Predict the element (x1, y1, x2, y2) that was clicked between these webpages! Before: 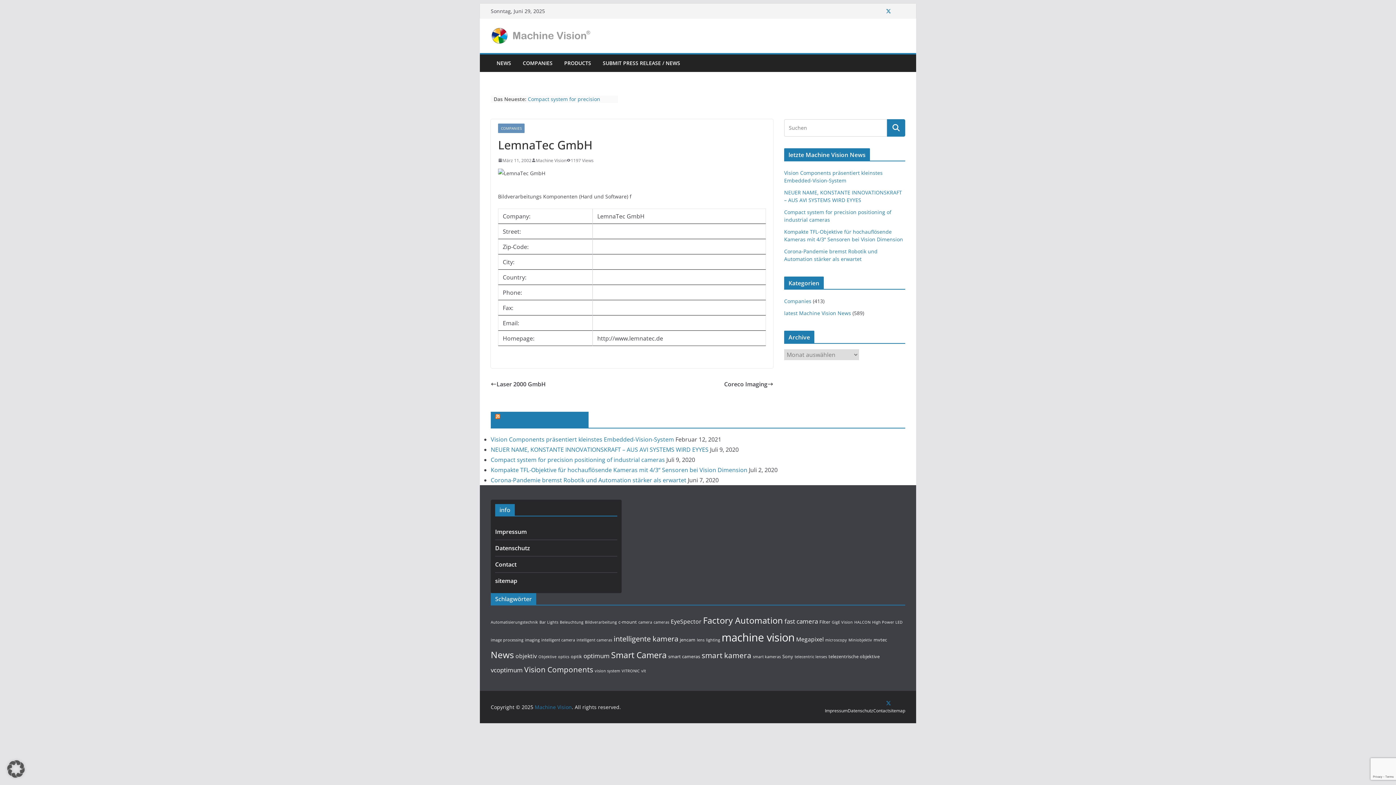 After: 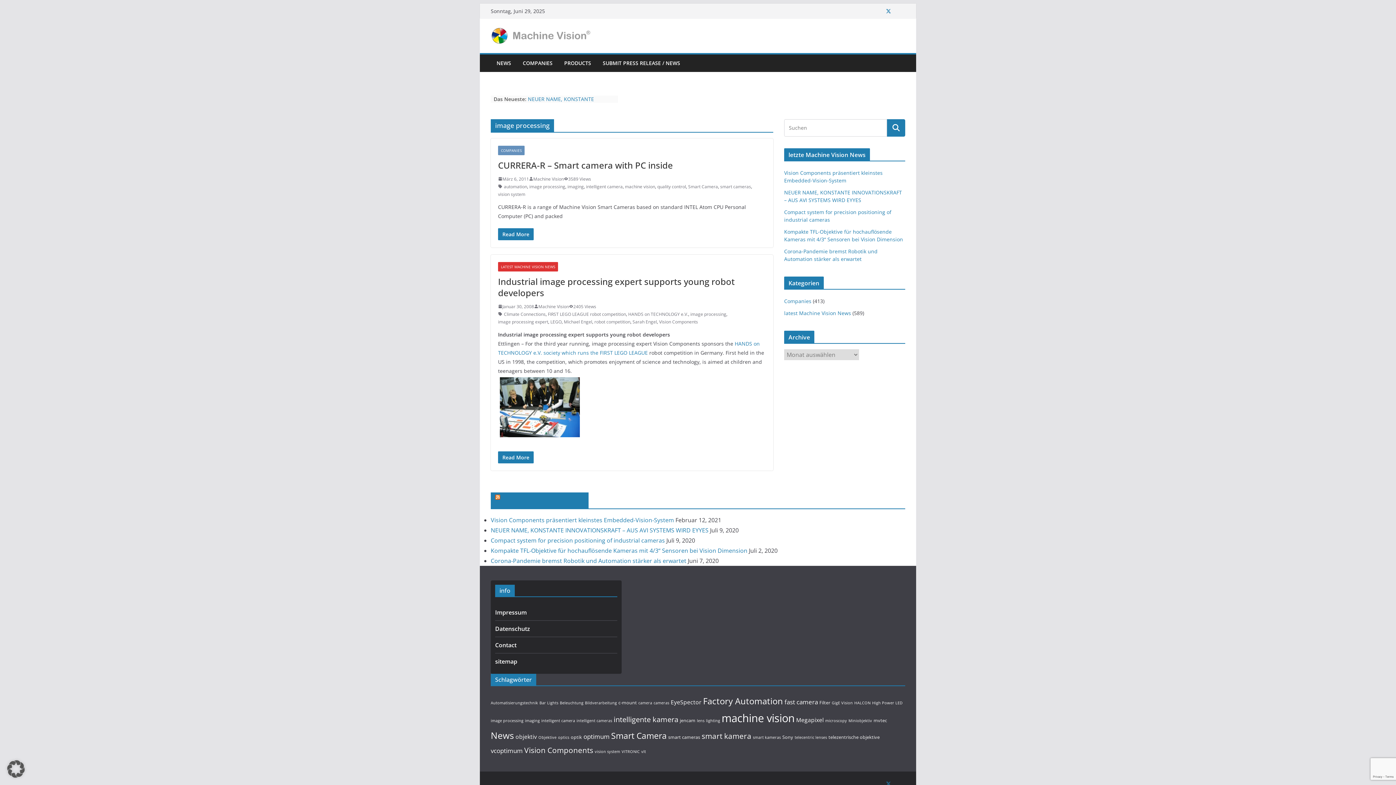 Action: bbox: (490, 637, 523, 642) label: image processing (2 Einträge)